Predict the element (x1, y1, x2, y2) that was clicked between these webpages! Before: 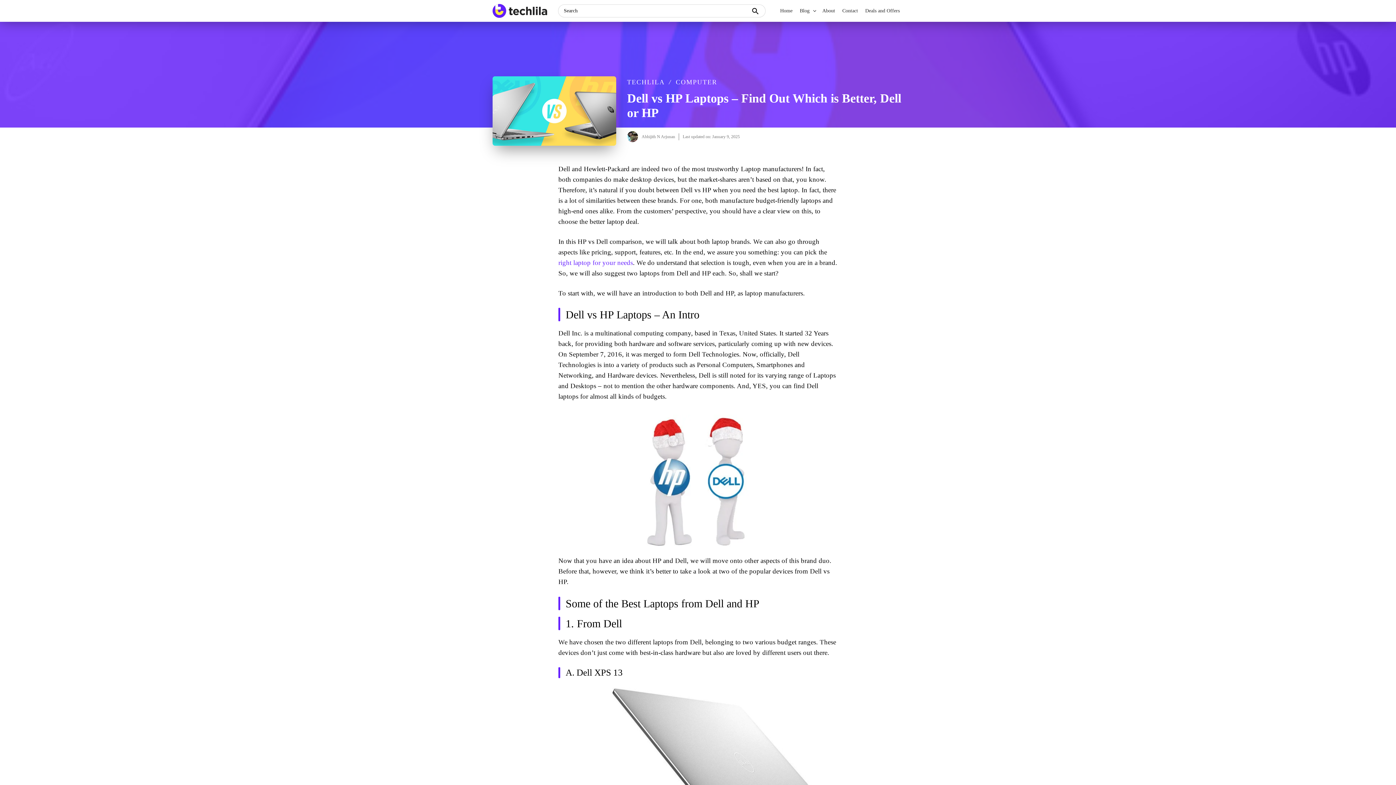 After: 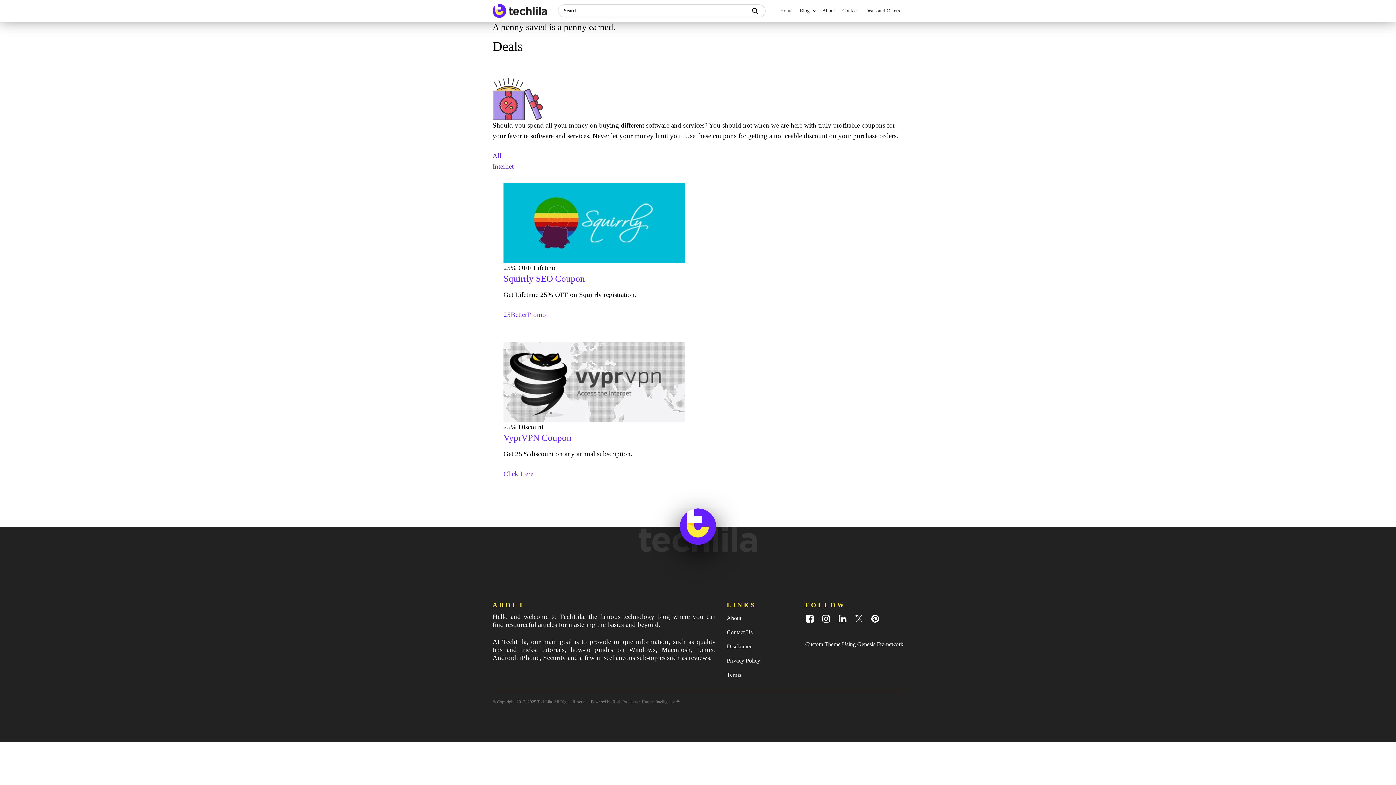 Action: bbox: (861, 0, 903, 21) label: Deals and Offers